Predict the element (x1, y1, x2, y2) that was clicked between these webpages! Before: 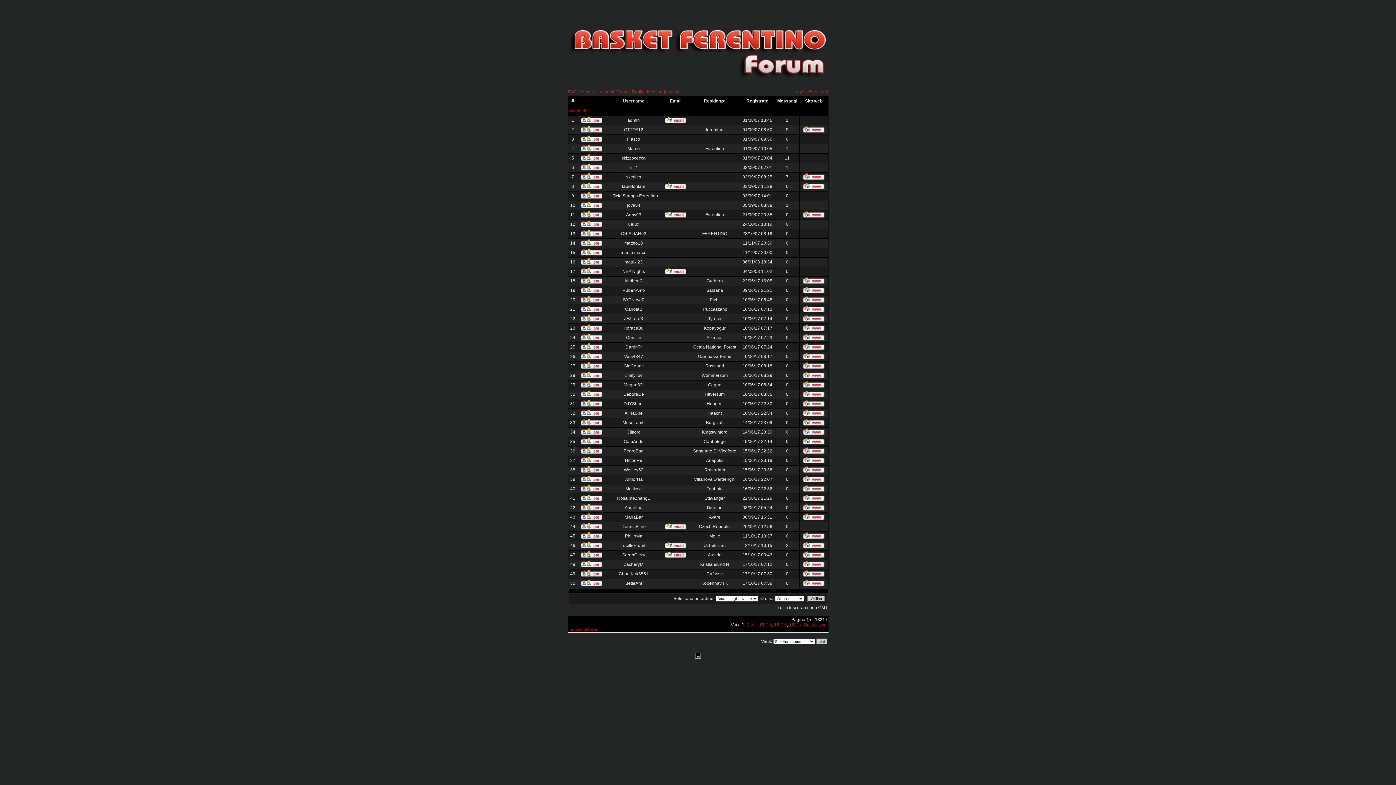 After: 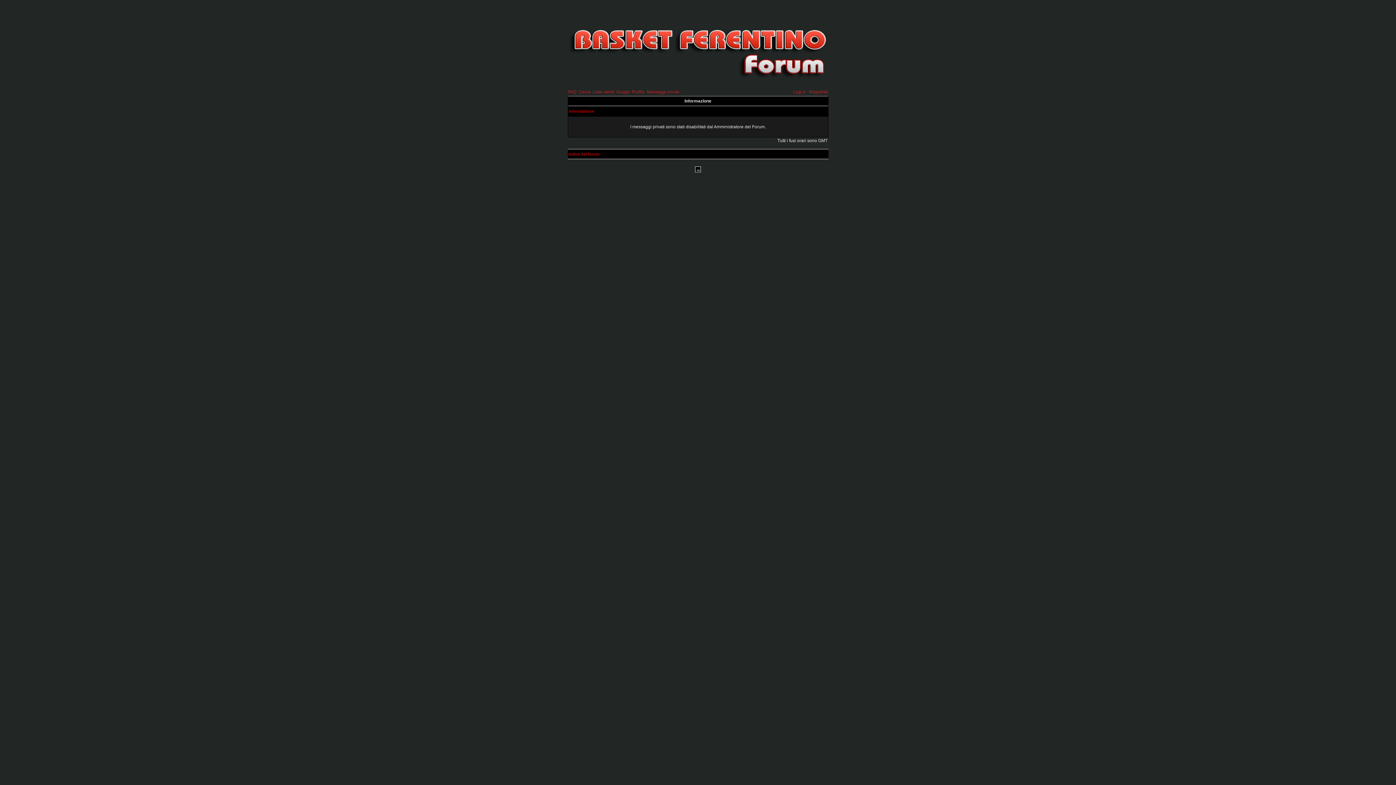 Action: bbox: (581, 261, 602, 266)